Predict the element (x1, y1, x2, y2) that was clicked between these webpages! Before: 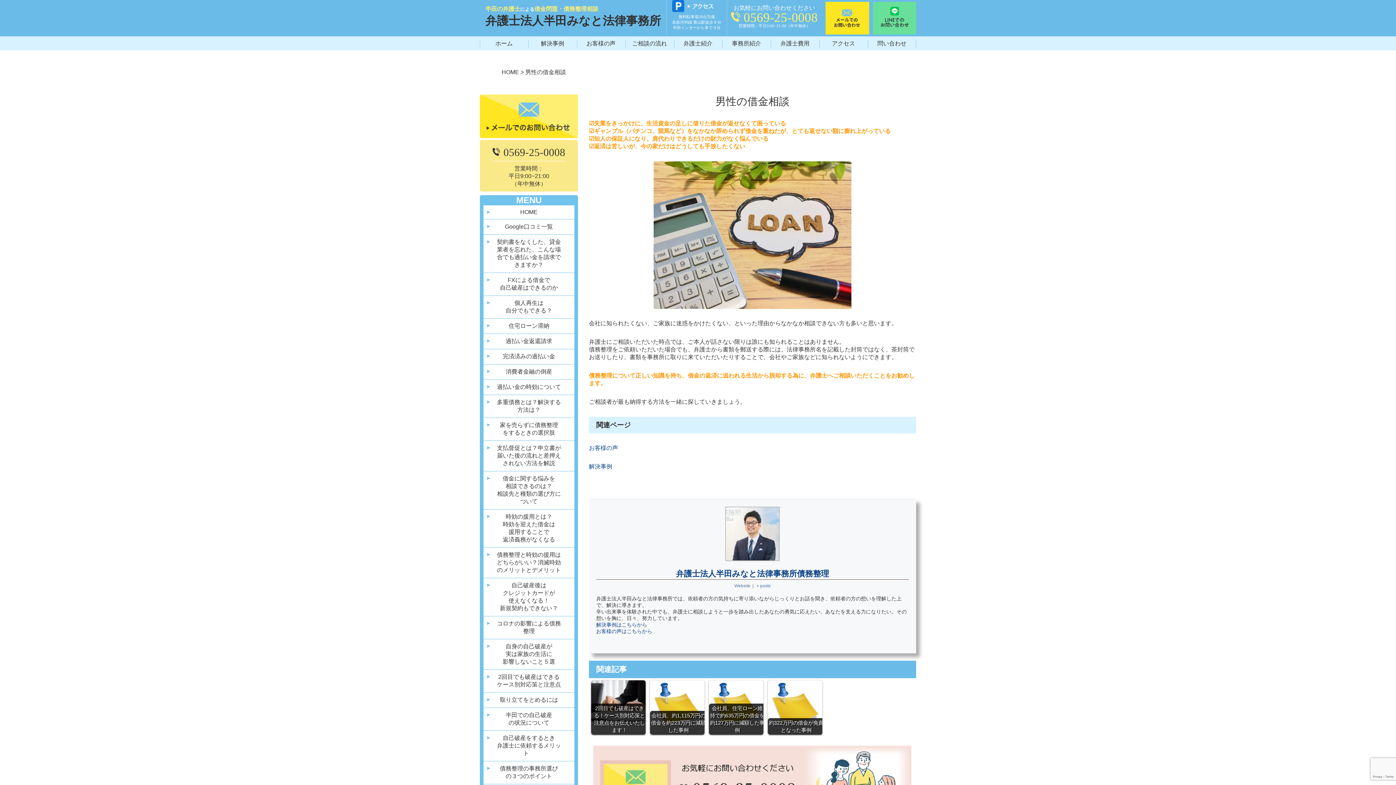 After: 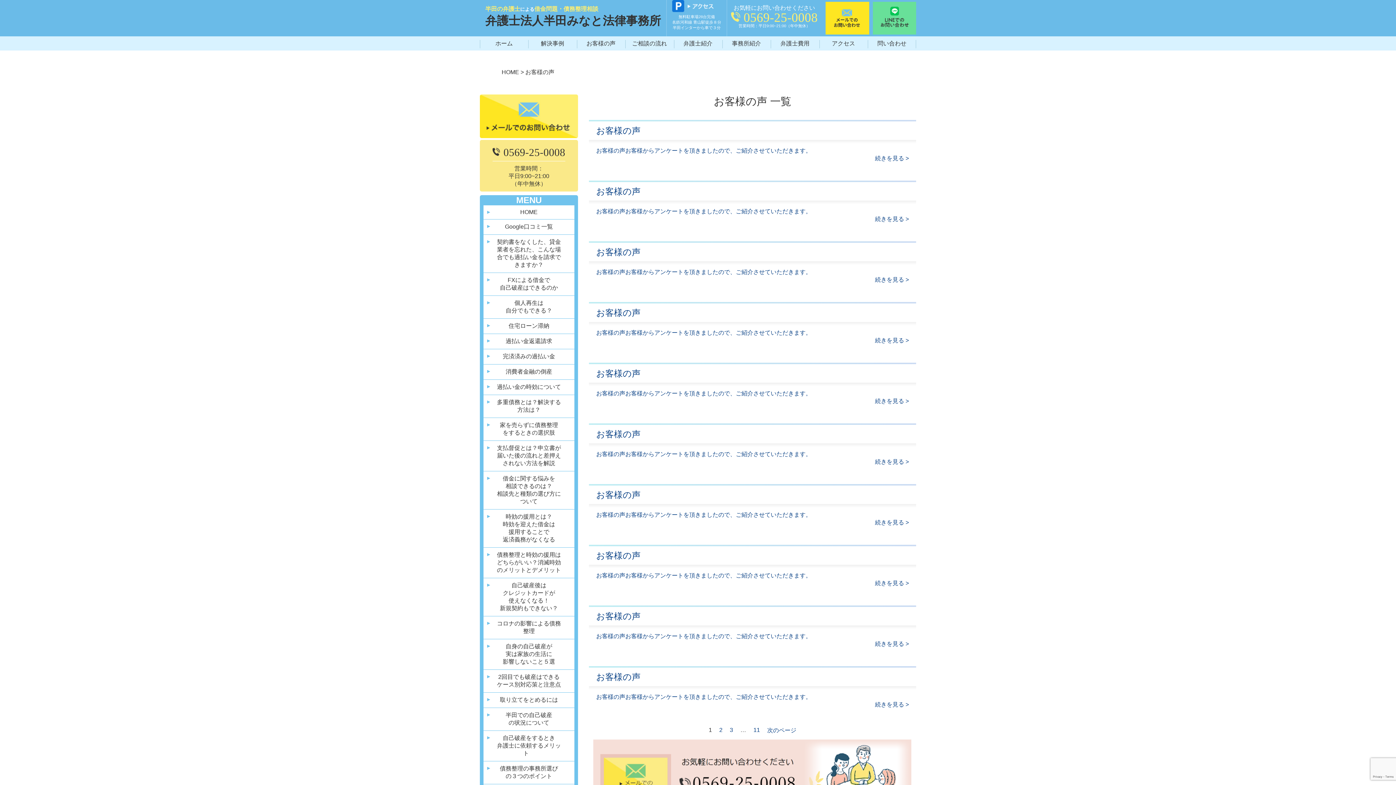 Action: label: お客様の声 bbox: (586, 40, 615, 46)